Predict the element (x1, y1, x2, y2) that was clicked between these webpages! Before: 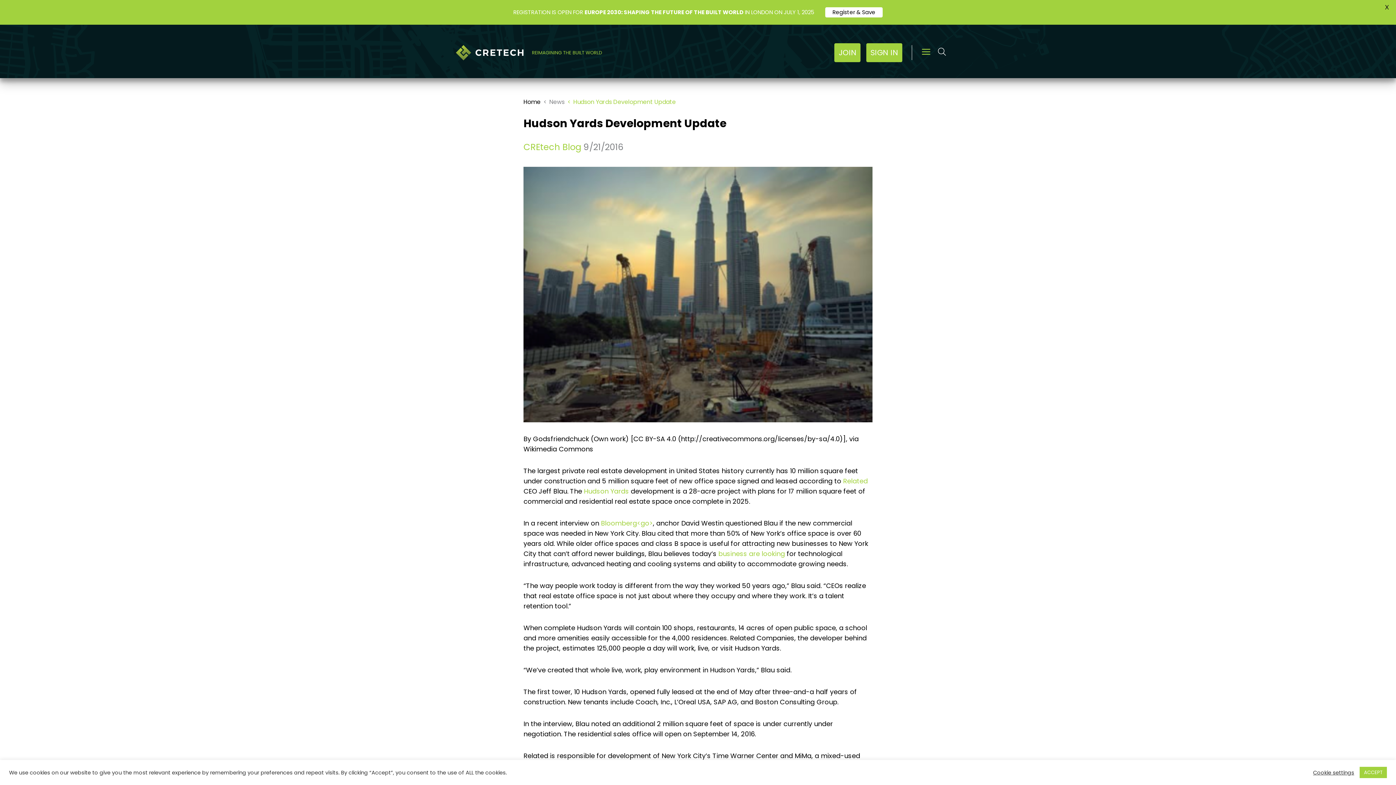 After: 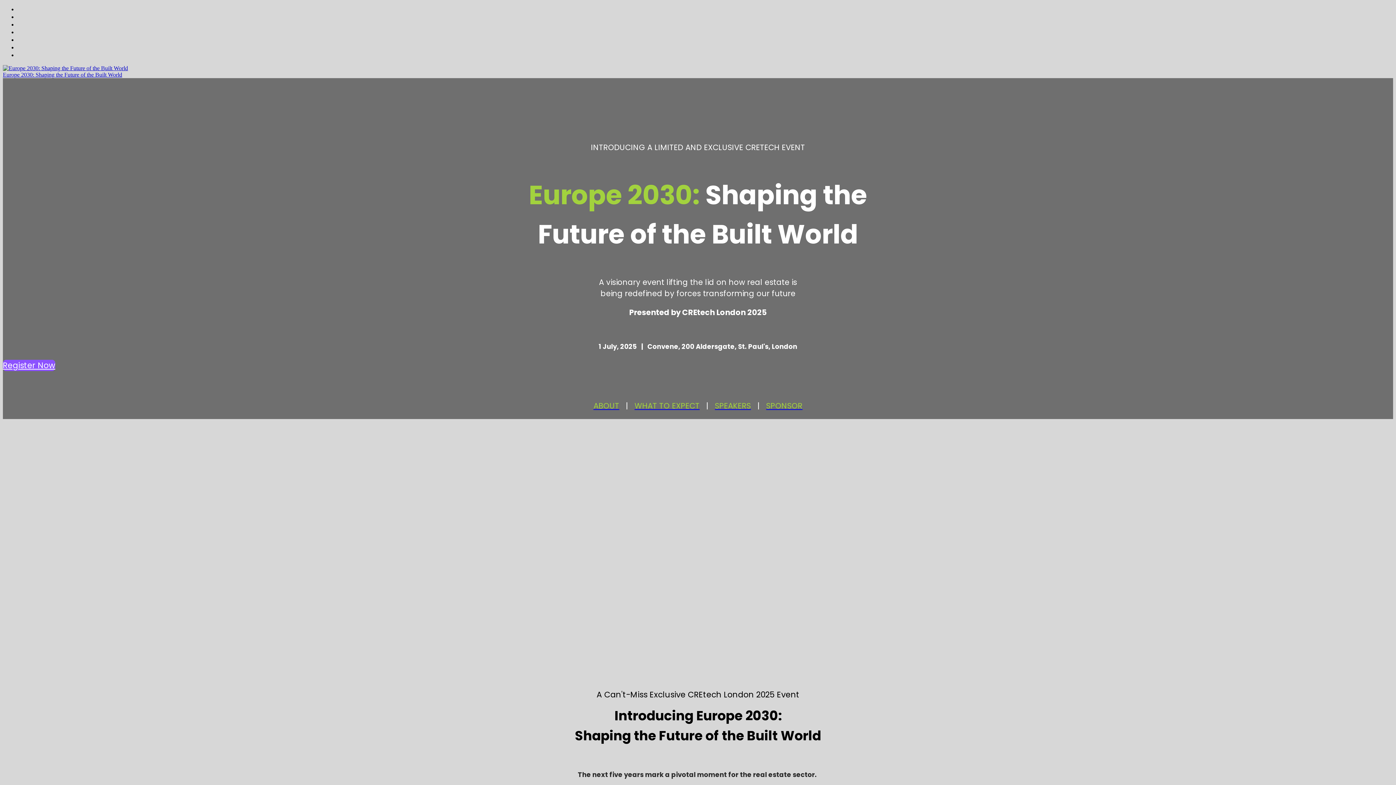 Action: label: Register & Save bbox: (825, 7, 882, 17)